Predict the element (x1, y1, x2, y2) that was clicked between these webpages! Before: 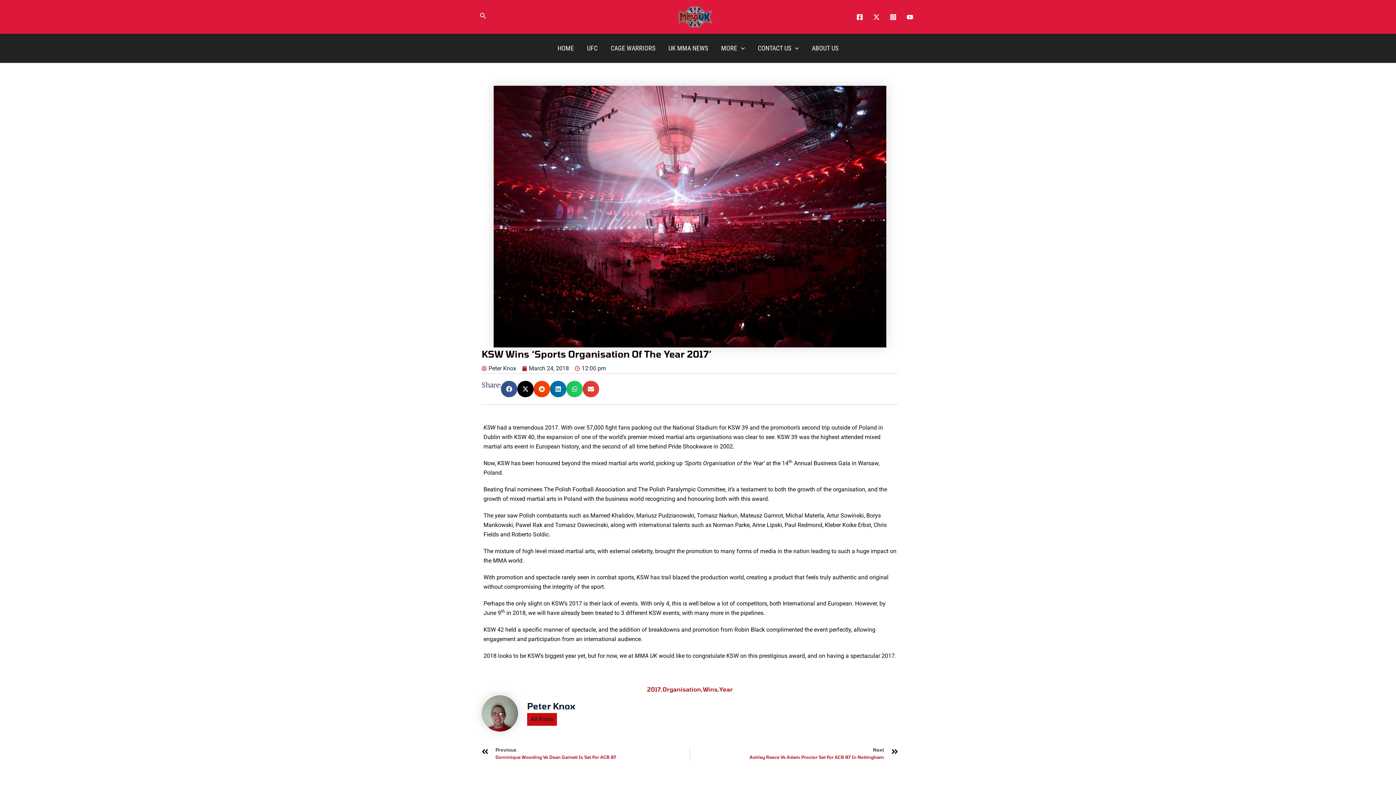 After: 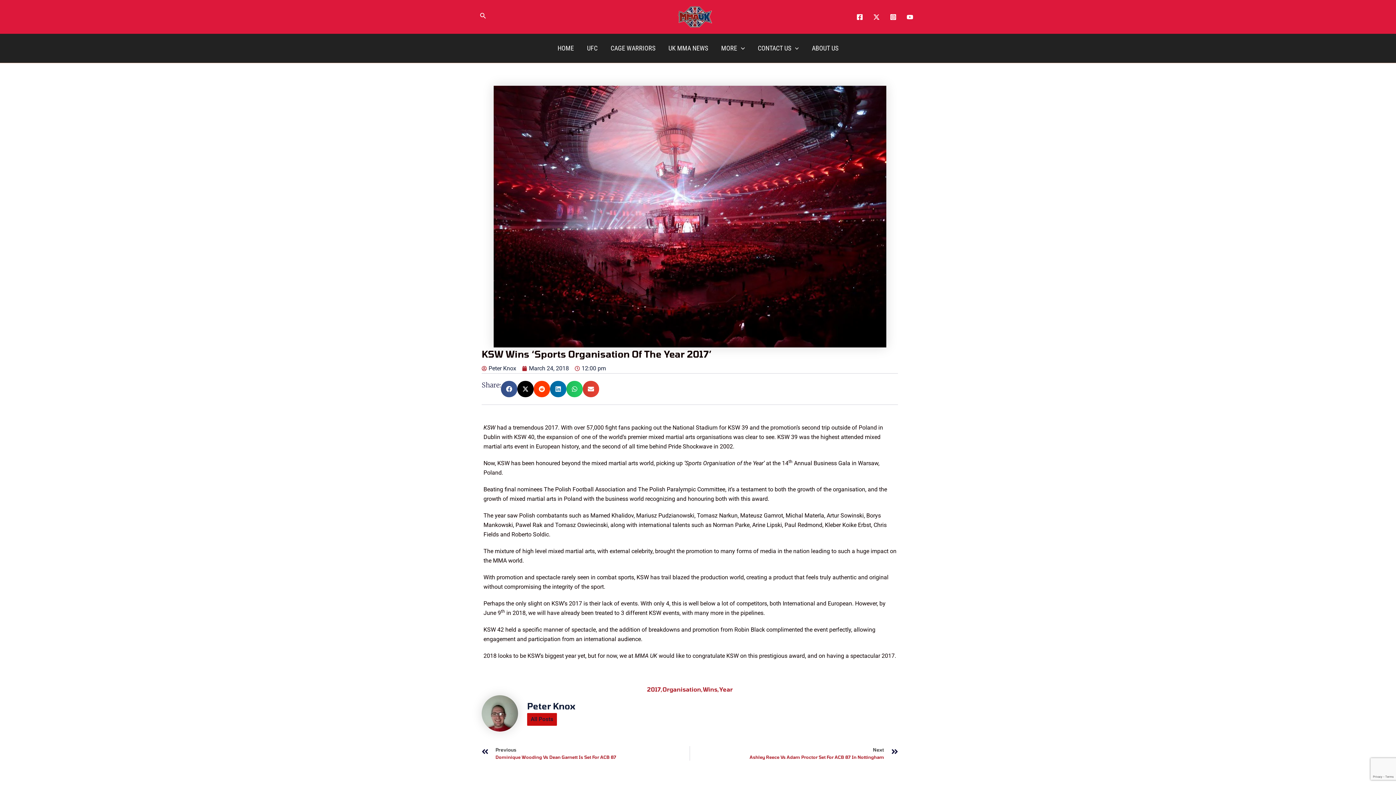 Action: label: Share on reddit bbox: (533, 381, 550, 397)